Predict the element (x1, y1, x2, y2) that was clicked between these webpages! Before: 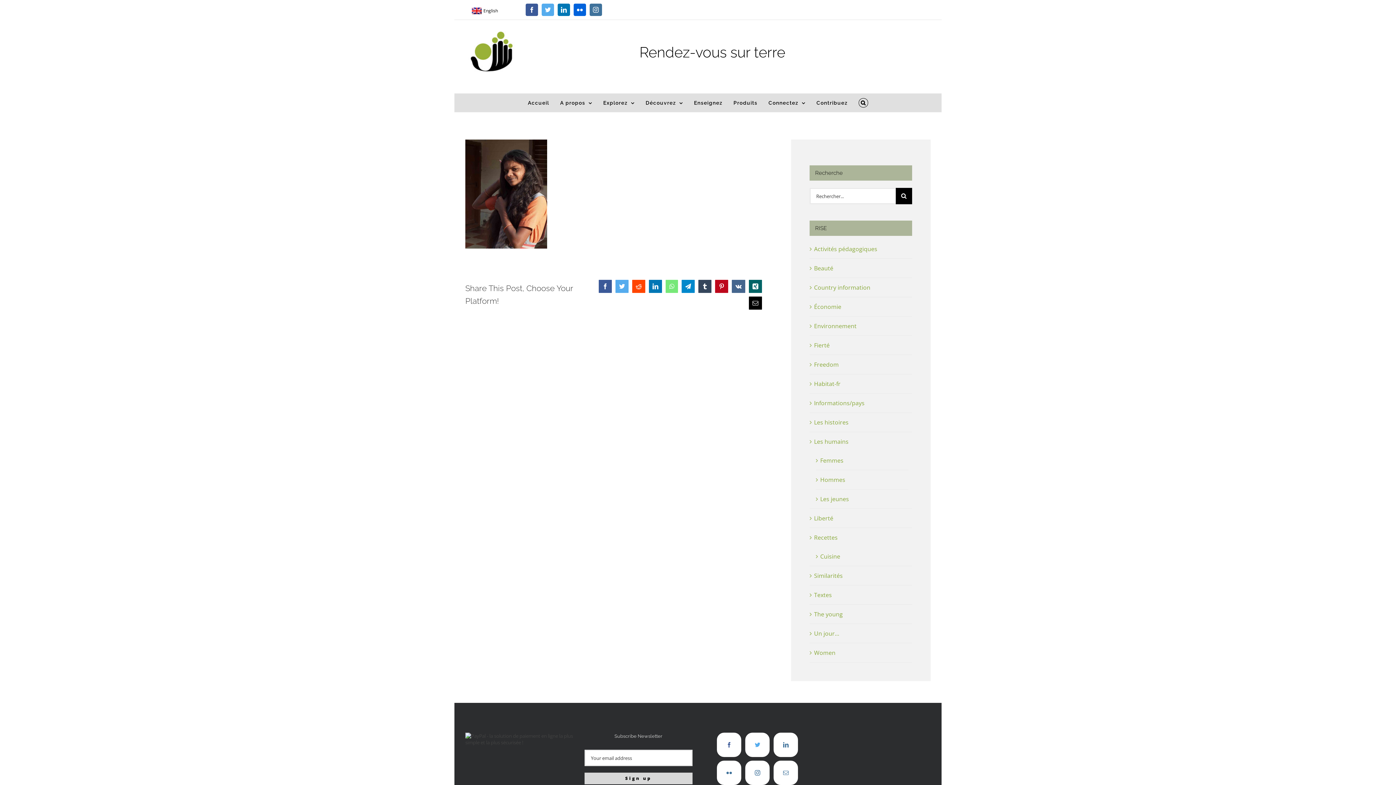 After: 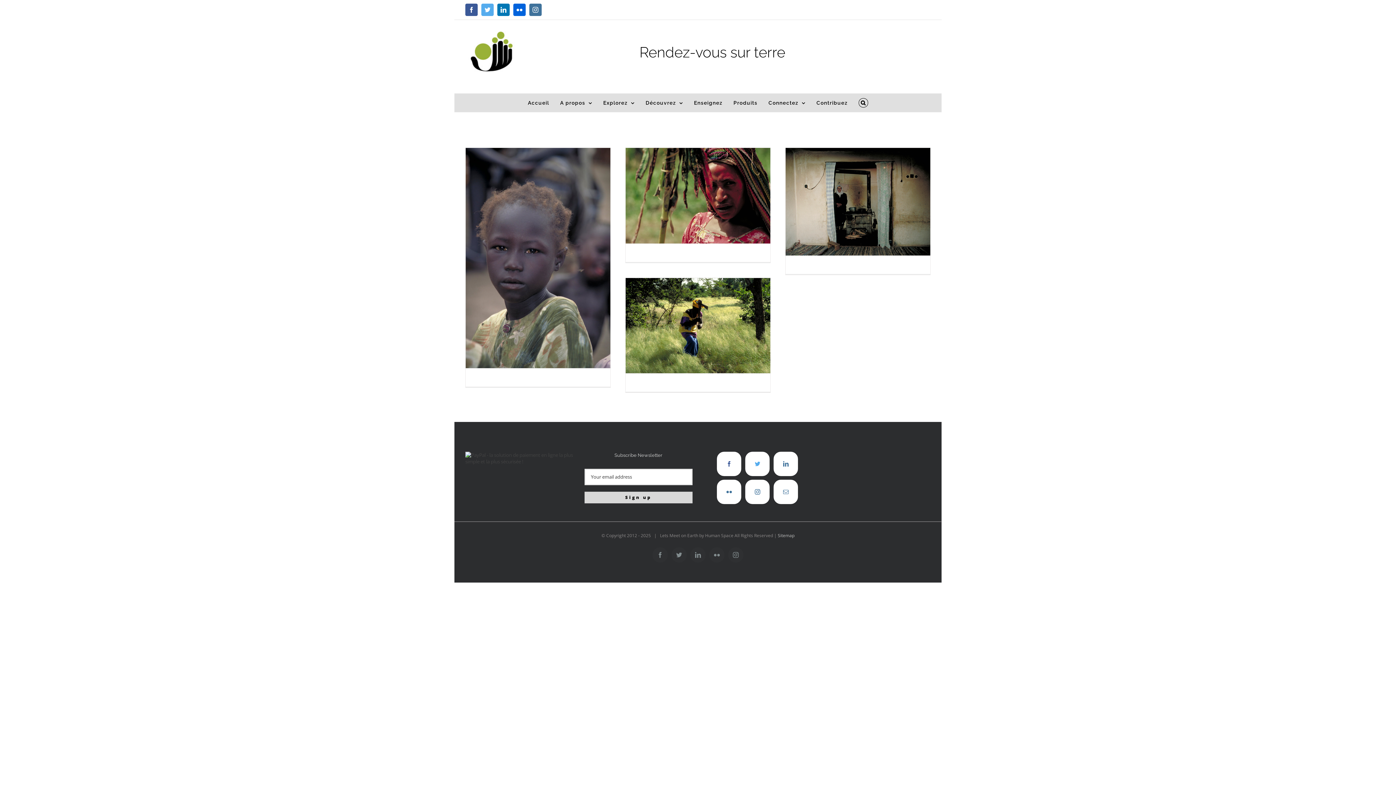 Action: bbox: (820, 454, 905, 466) label: Femmes